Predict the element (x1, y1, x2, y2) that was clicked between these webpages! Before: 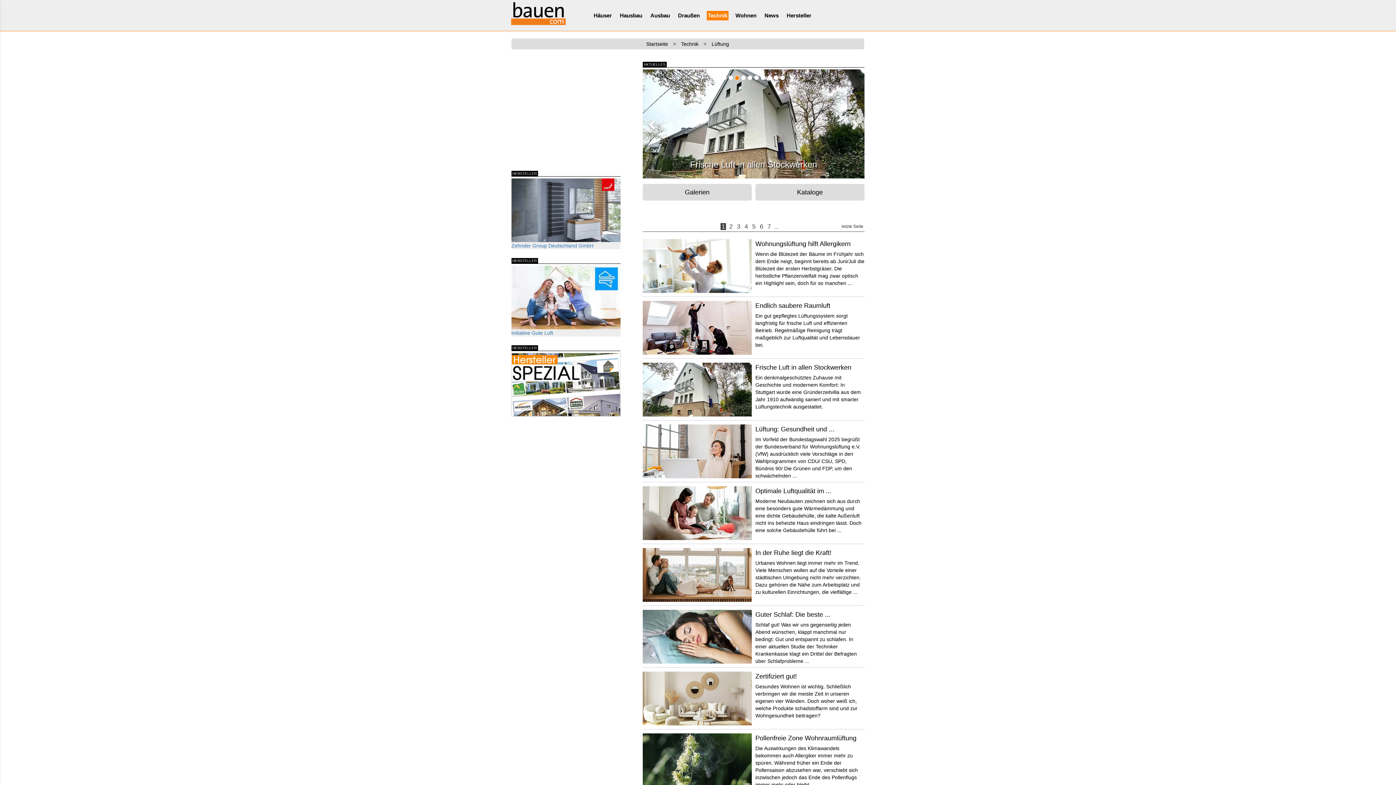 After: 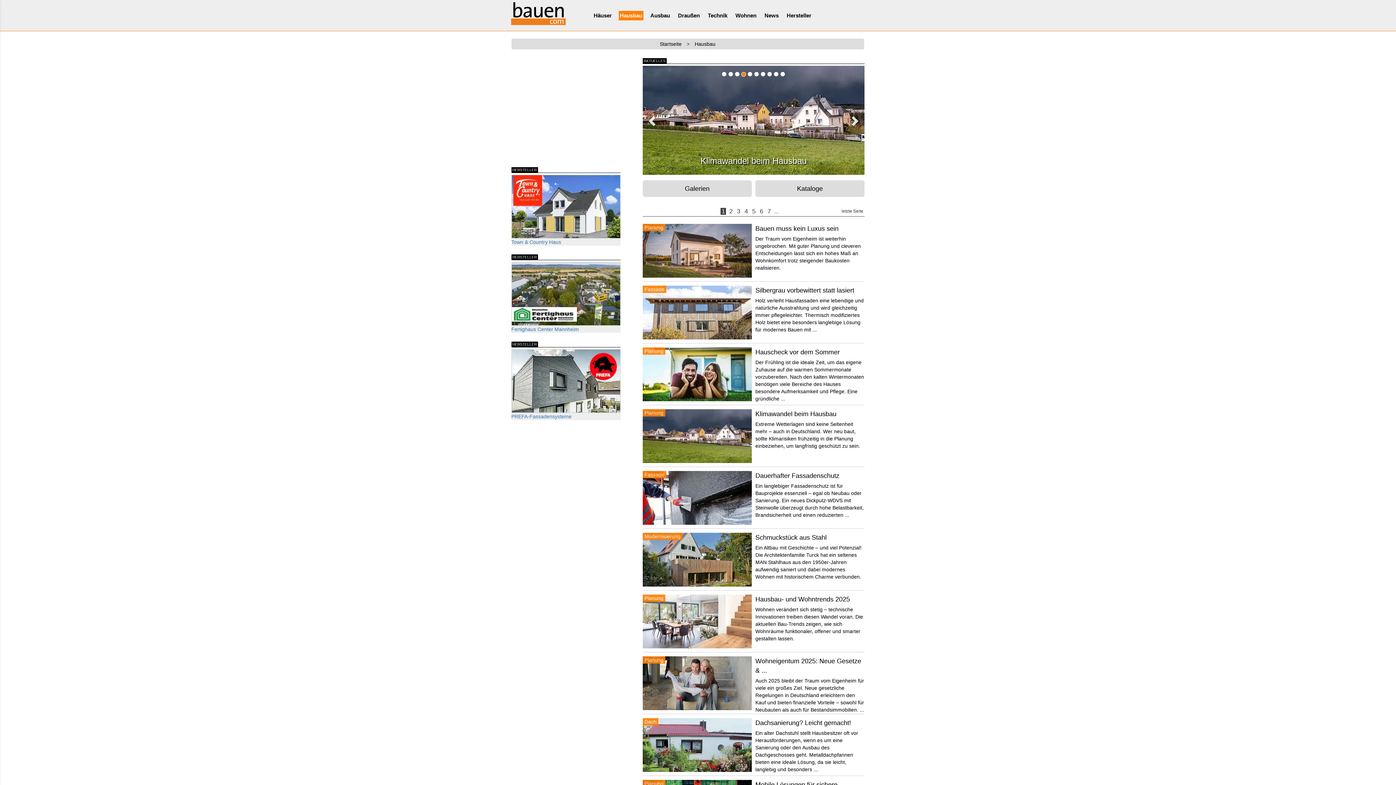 Action: bbox: (618, 10, 643, 20) label: Hausbau